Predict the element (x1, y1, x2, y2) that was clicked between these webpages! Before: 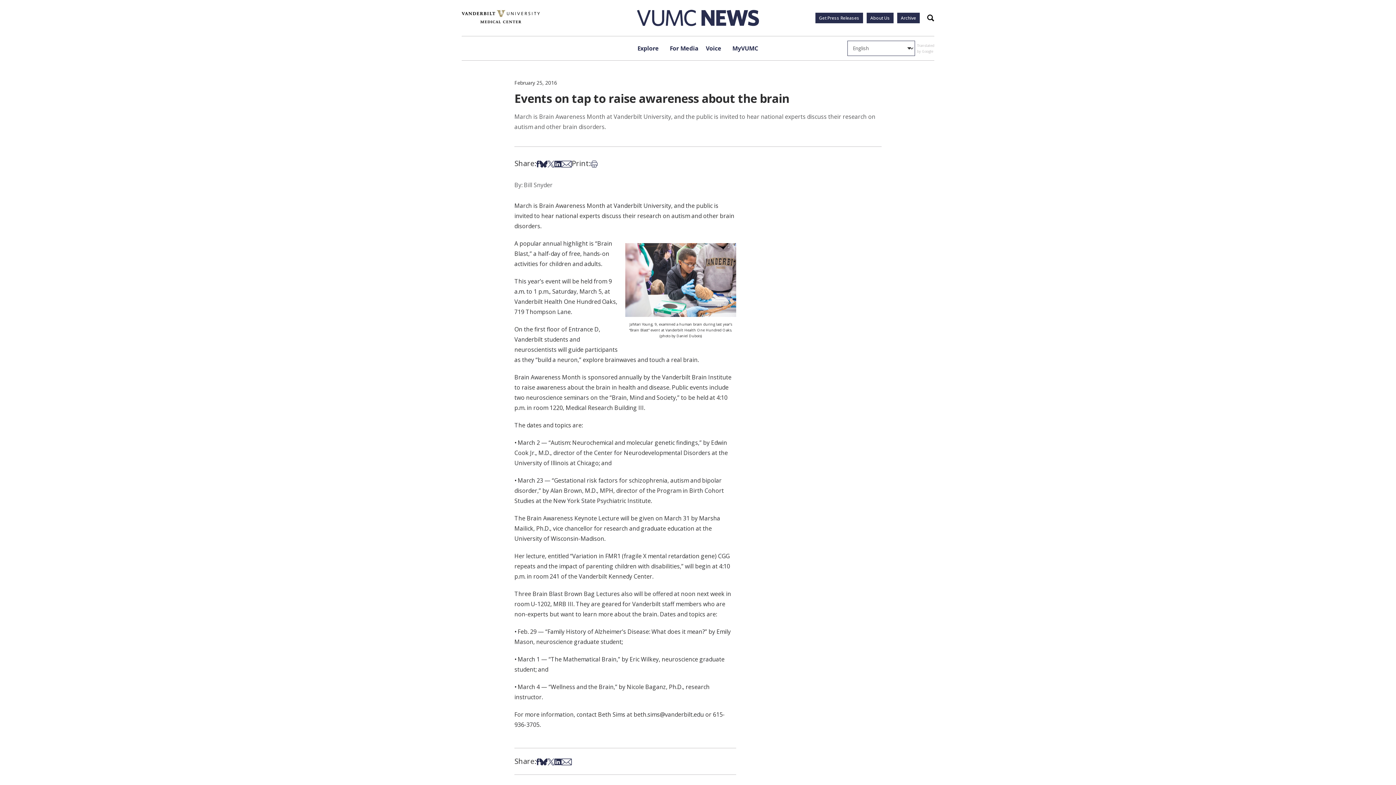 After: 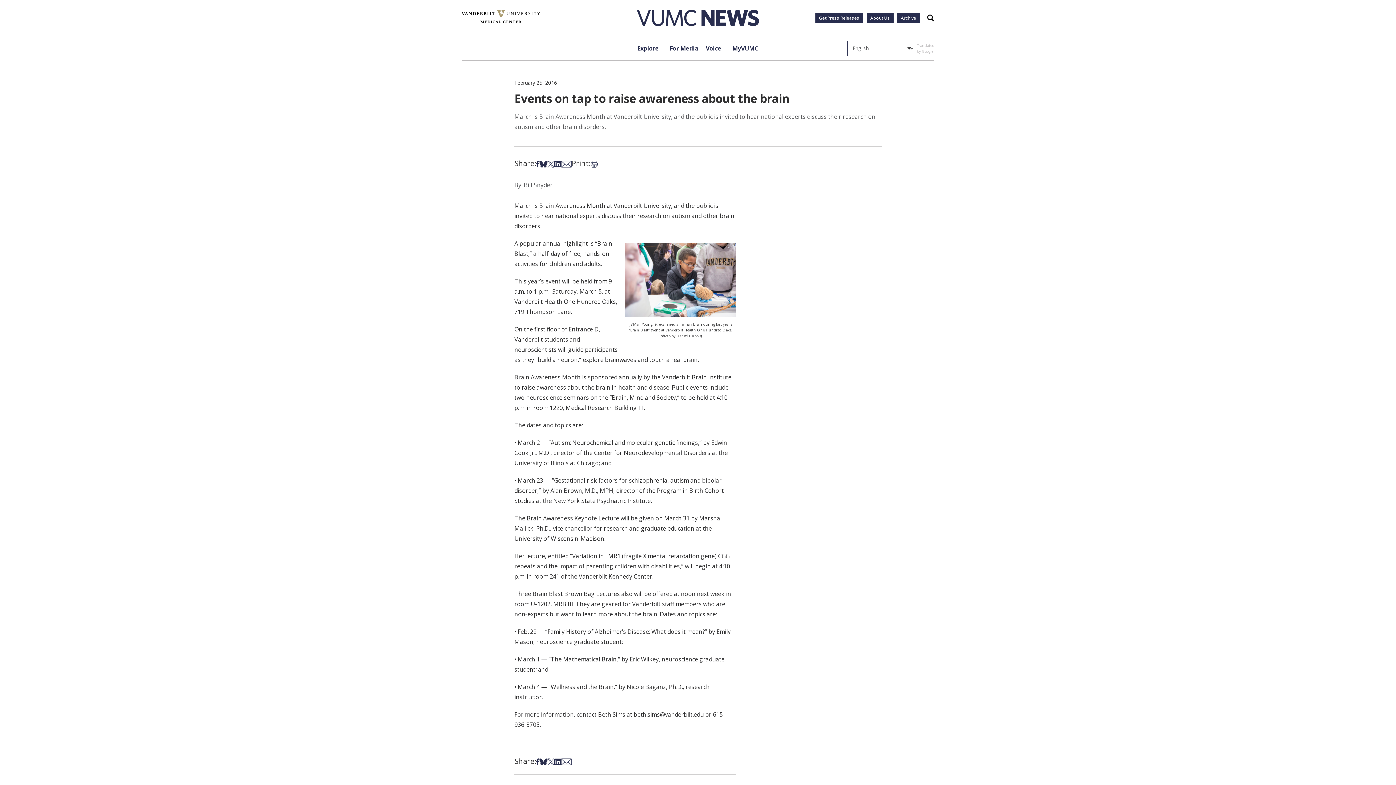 Action: label: Share on X bbox: (547, 757, 554, 766)